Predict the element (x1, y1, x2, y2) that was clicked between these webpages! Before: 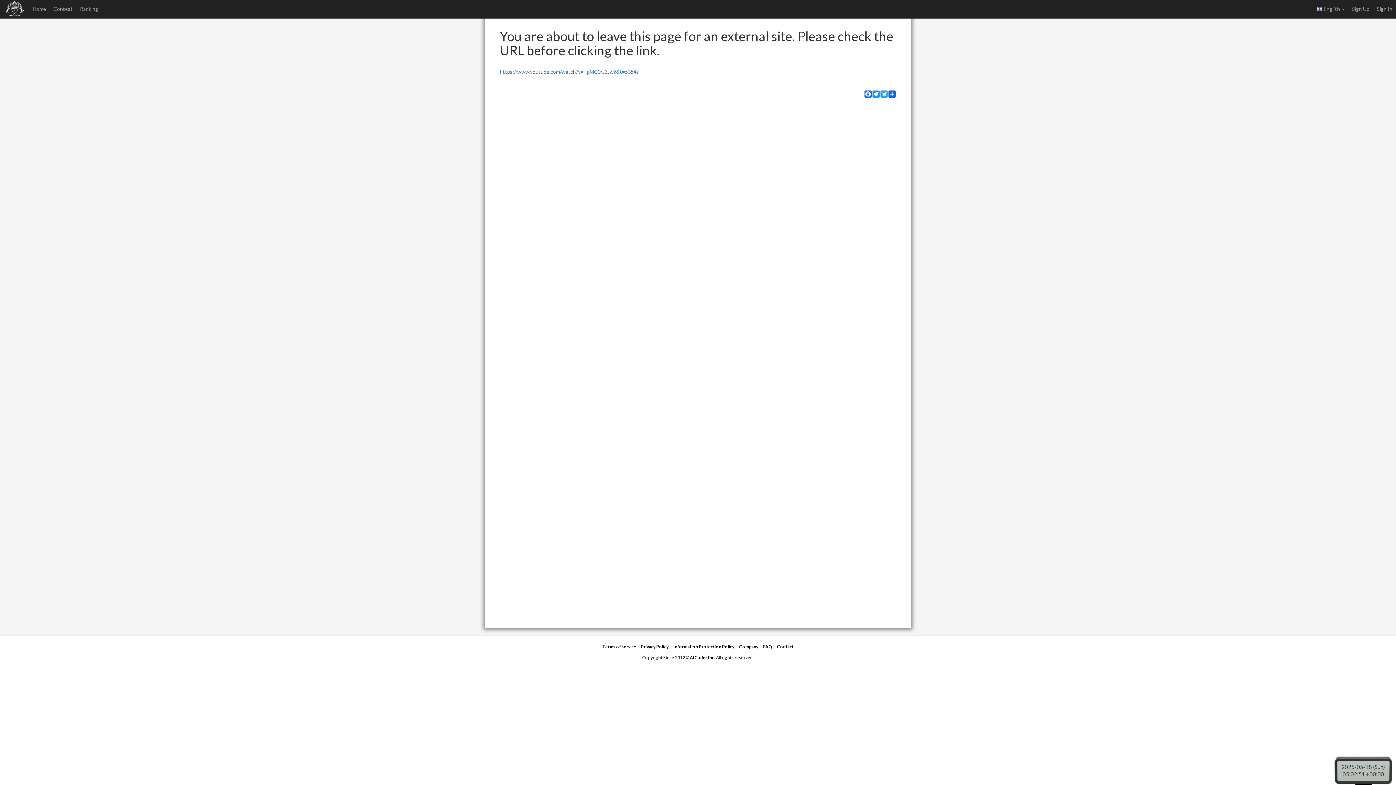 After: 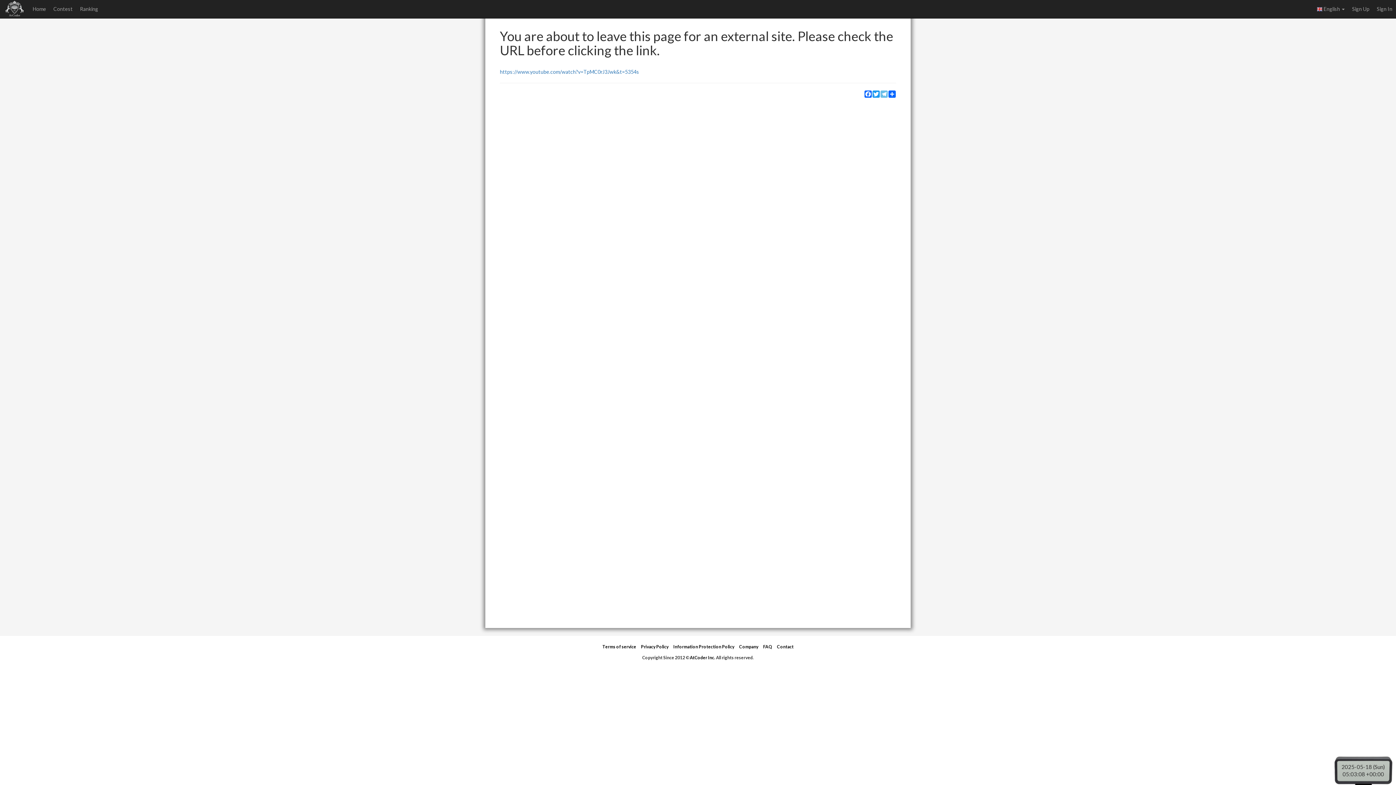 Action: bbox: (880, 90, 888, 97) label: Telegram